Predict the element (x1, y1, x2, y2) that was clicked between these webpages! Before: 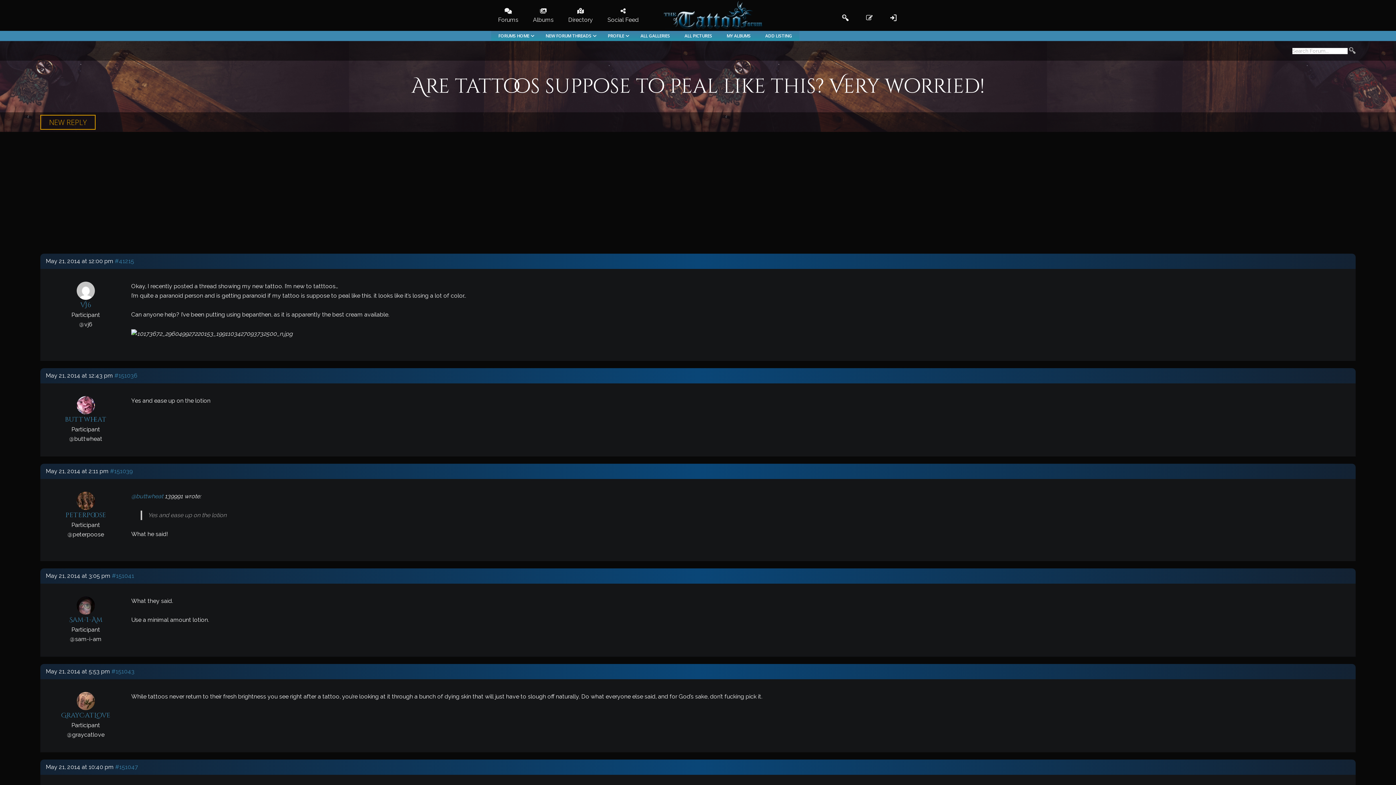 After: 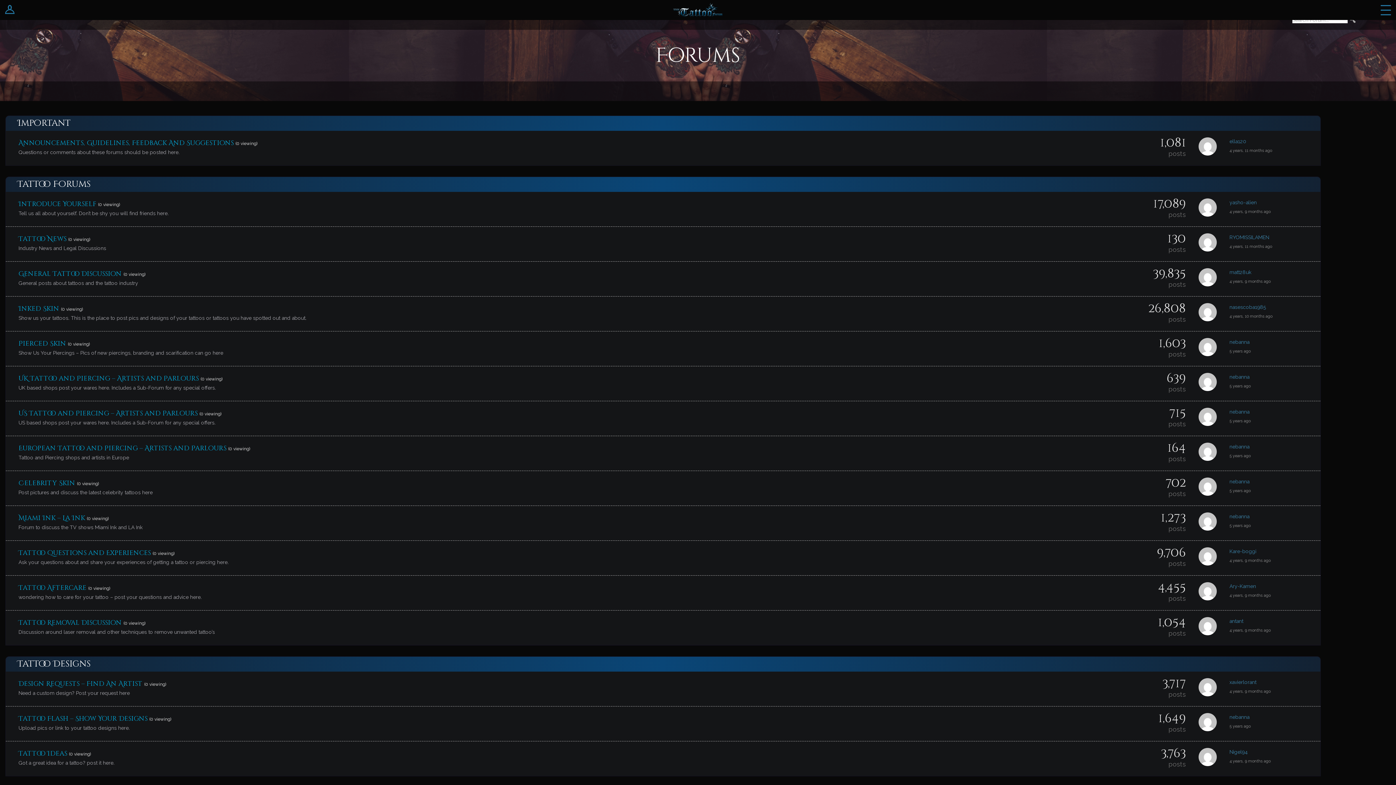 Action: bbox: (490, 0, 525, 30) label: Forums